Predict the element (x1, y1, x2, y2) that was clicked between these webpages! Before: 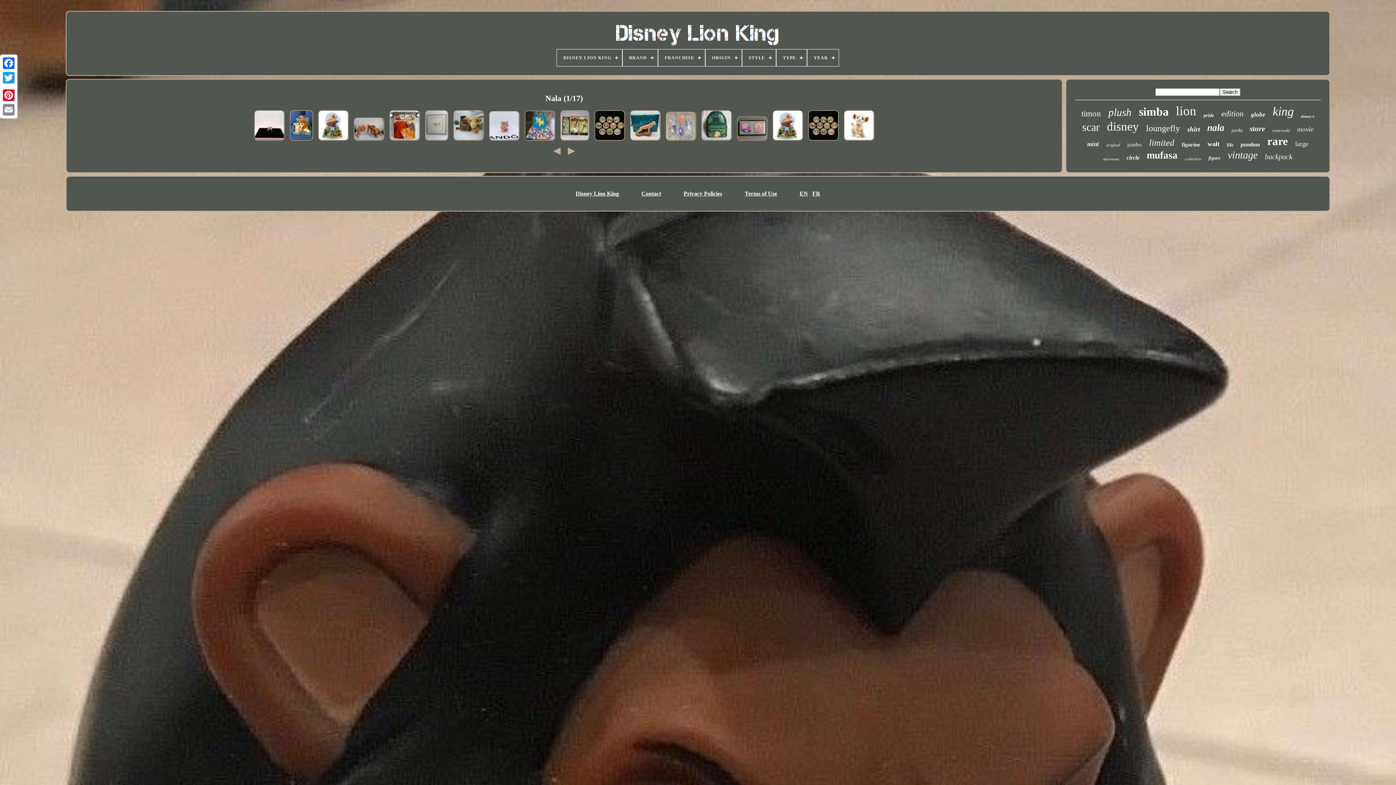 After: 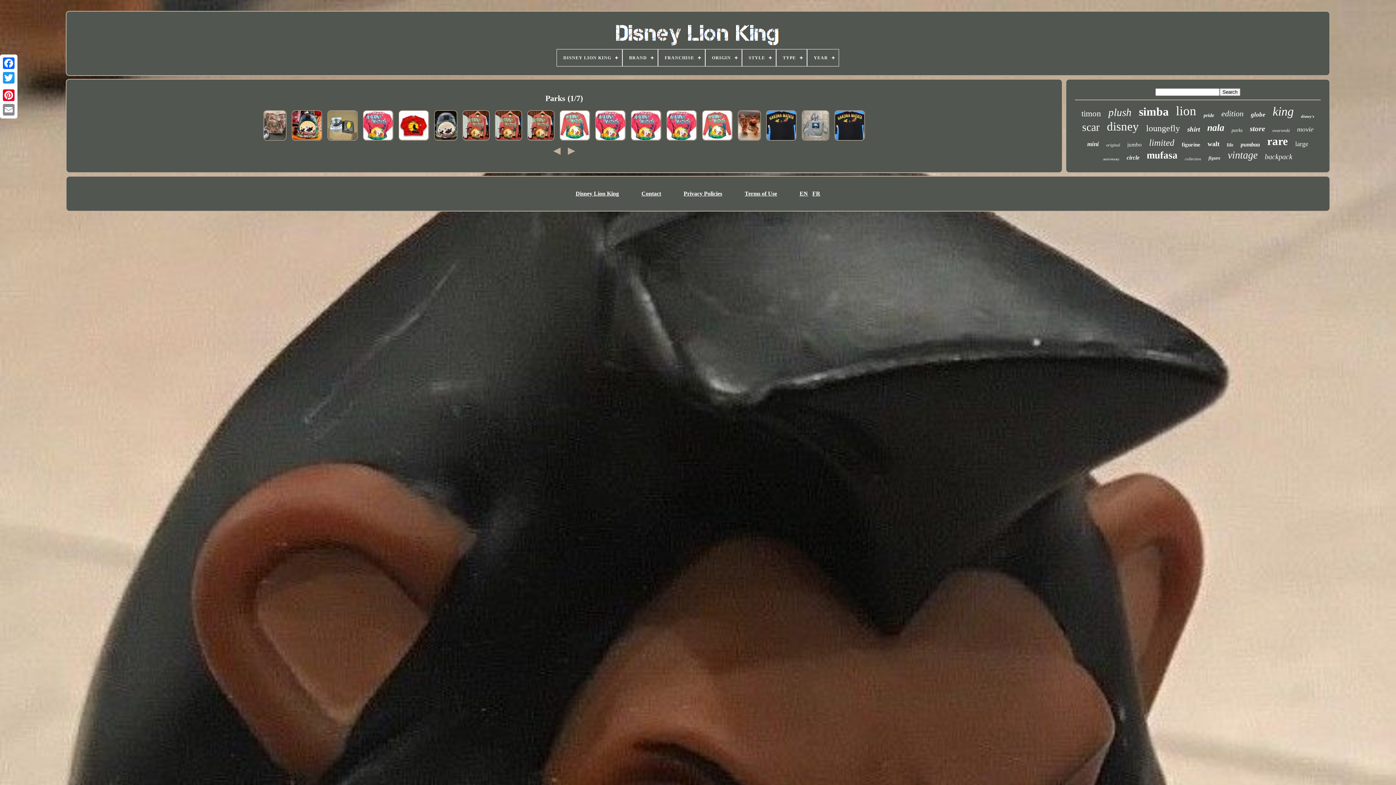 Action: label: parks bbox: (1231, 127, 1242, 133)